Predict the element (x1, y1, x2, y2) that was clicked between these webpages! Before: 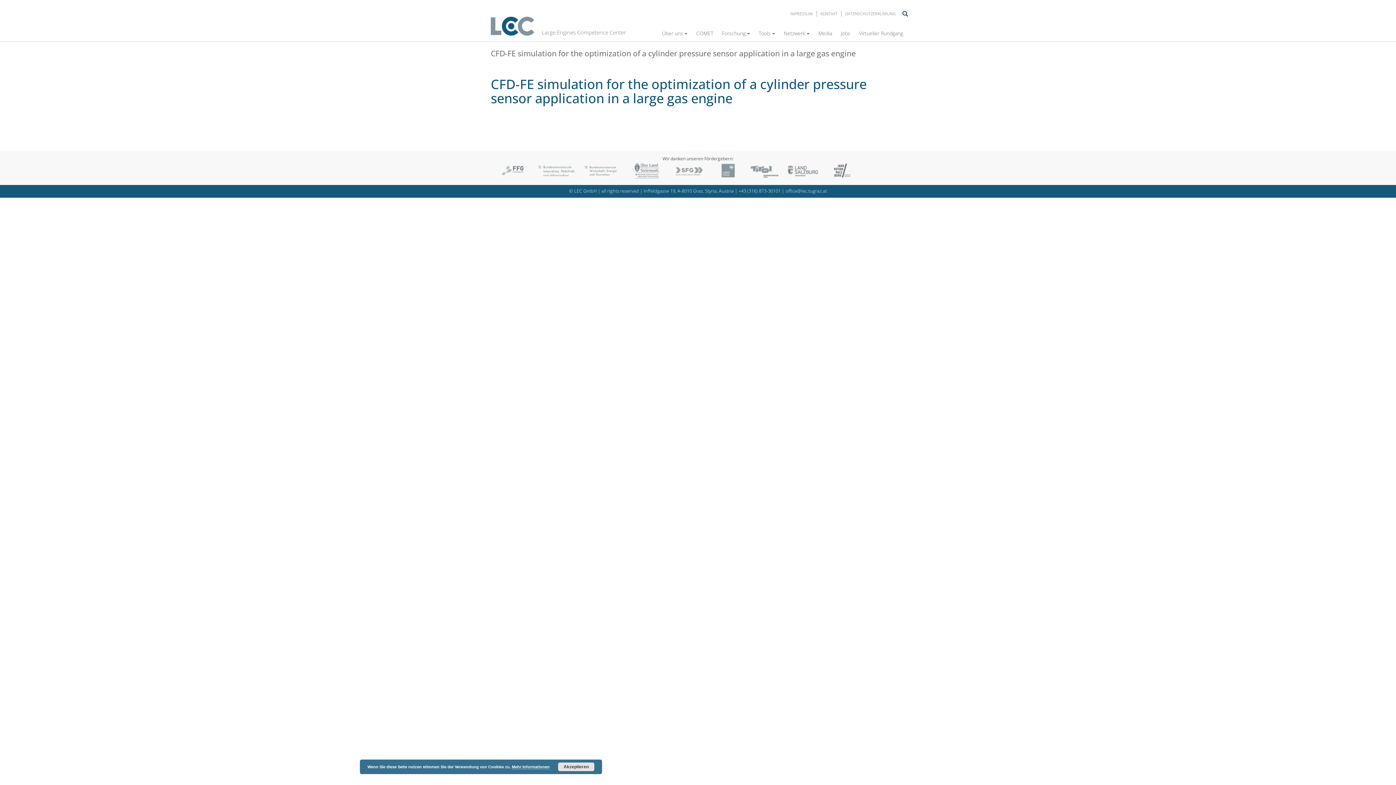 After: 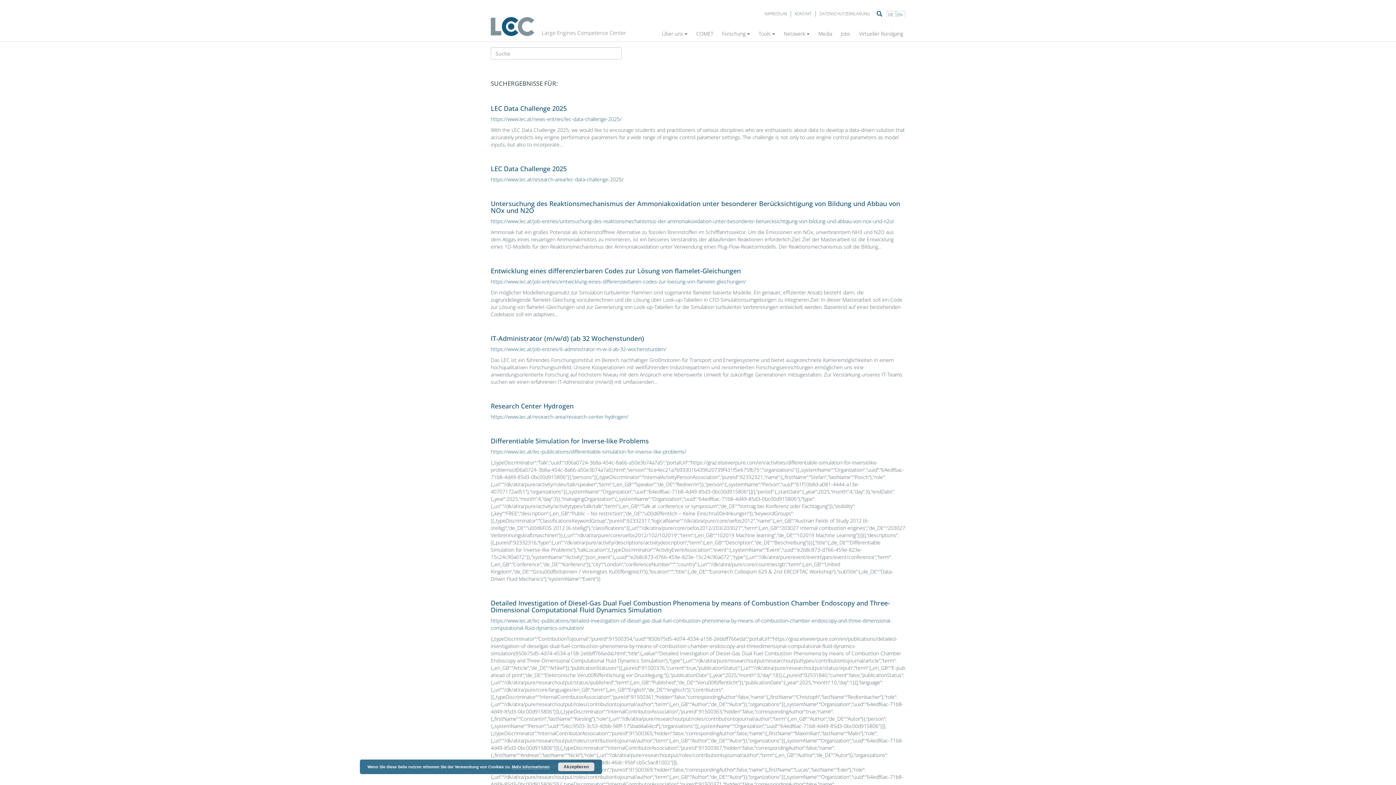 Action: bbox: (902, 10, 908, 16) label: Suche